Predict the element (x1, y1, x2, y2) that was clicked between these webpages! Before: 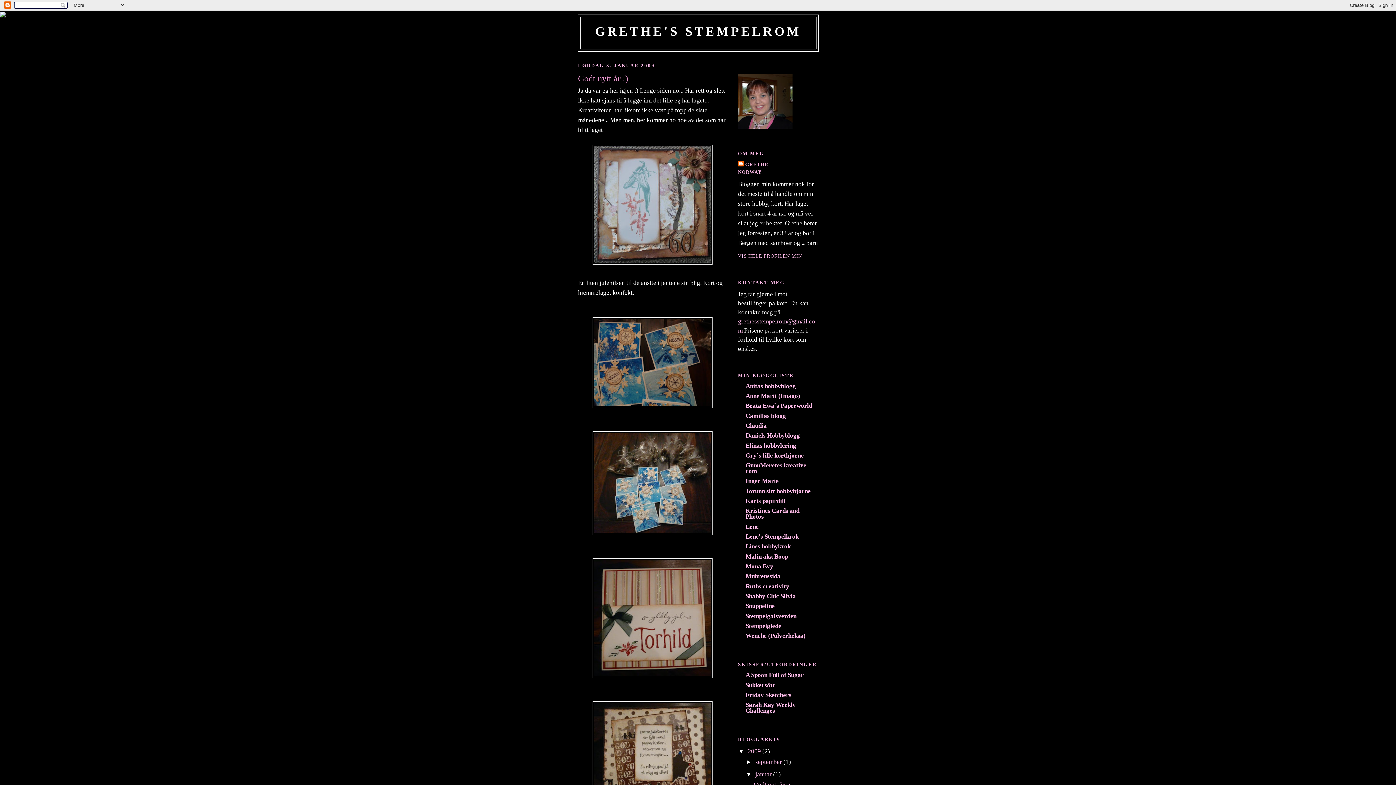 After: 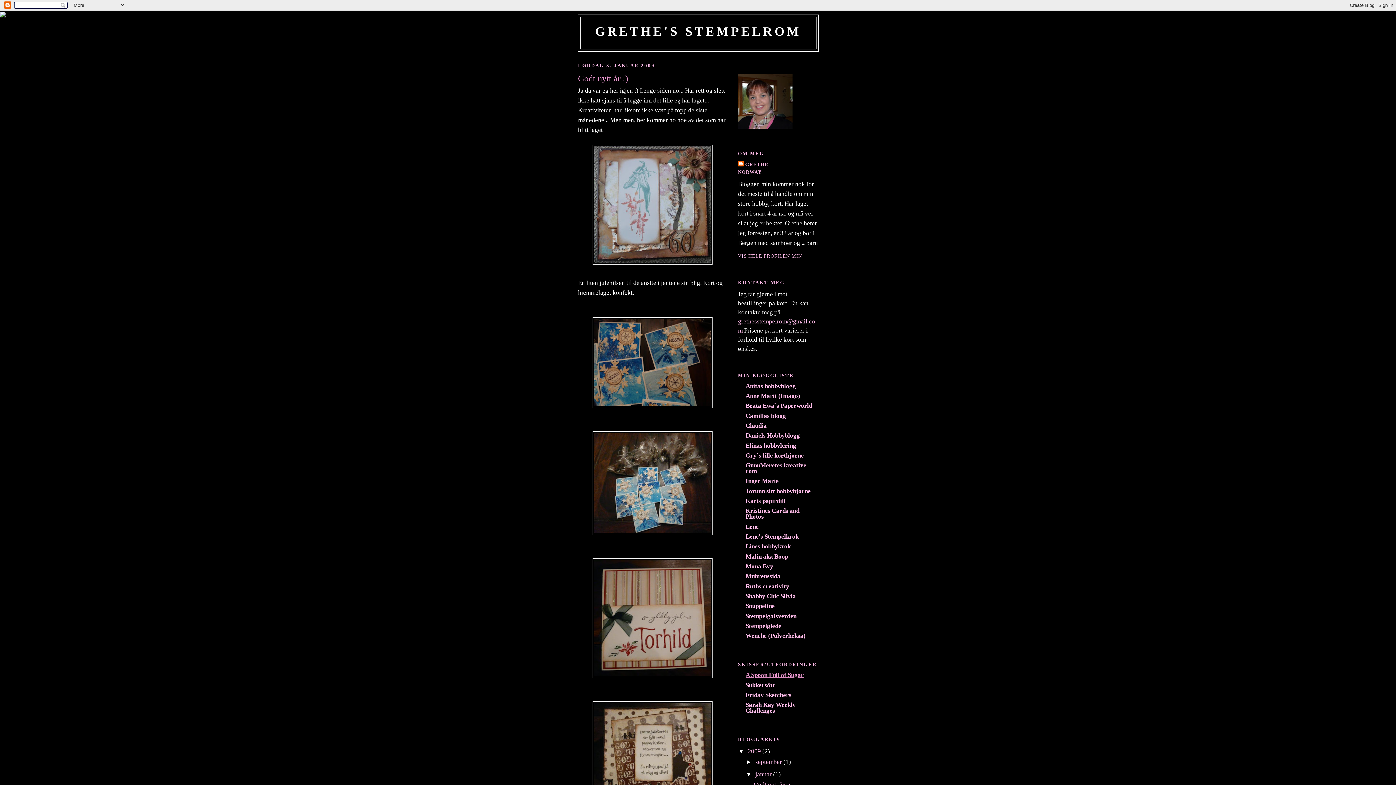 Action: bbox: (745, 672, 804, 679) label: A Spoon Full of Sugar